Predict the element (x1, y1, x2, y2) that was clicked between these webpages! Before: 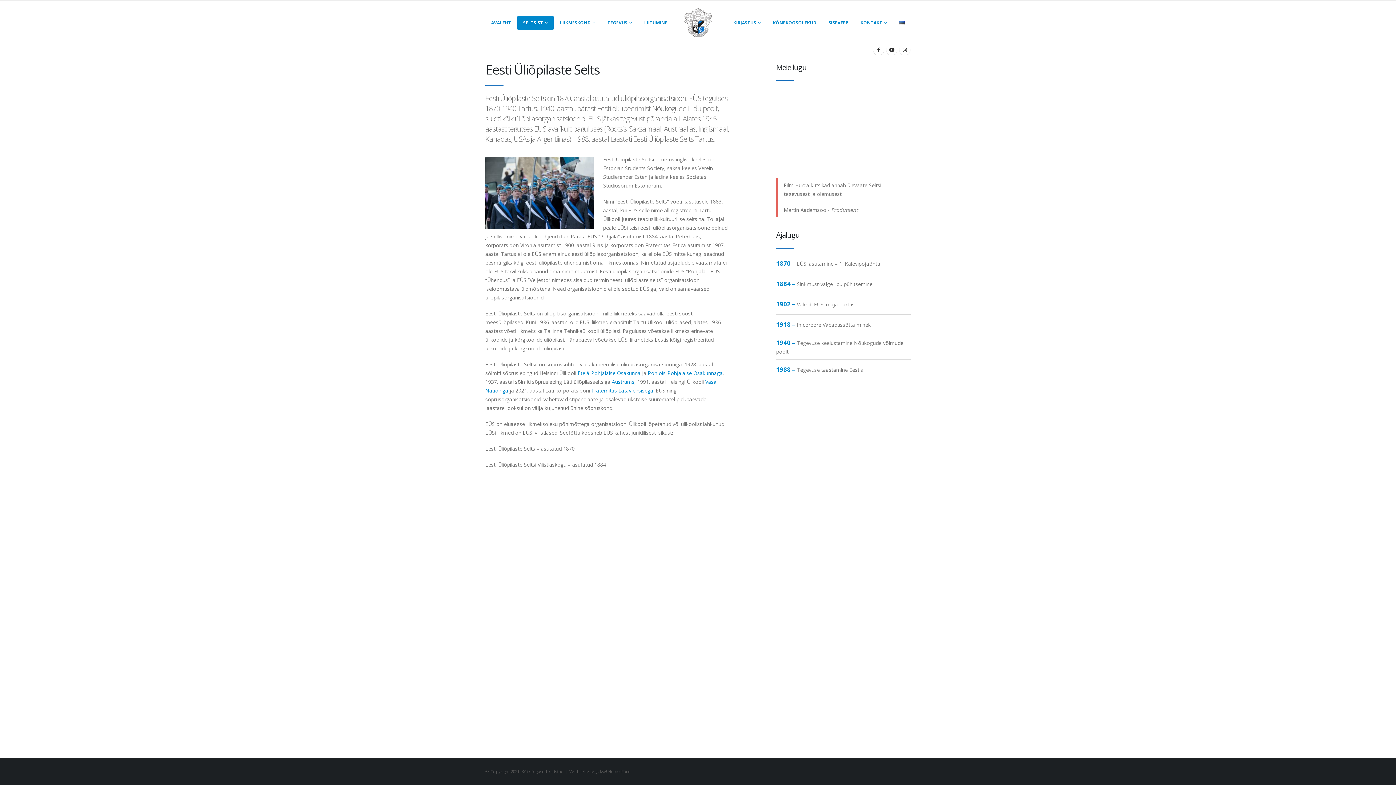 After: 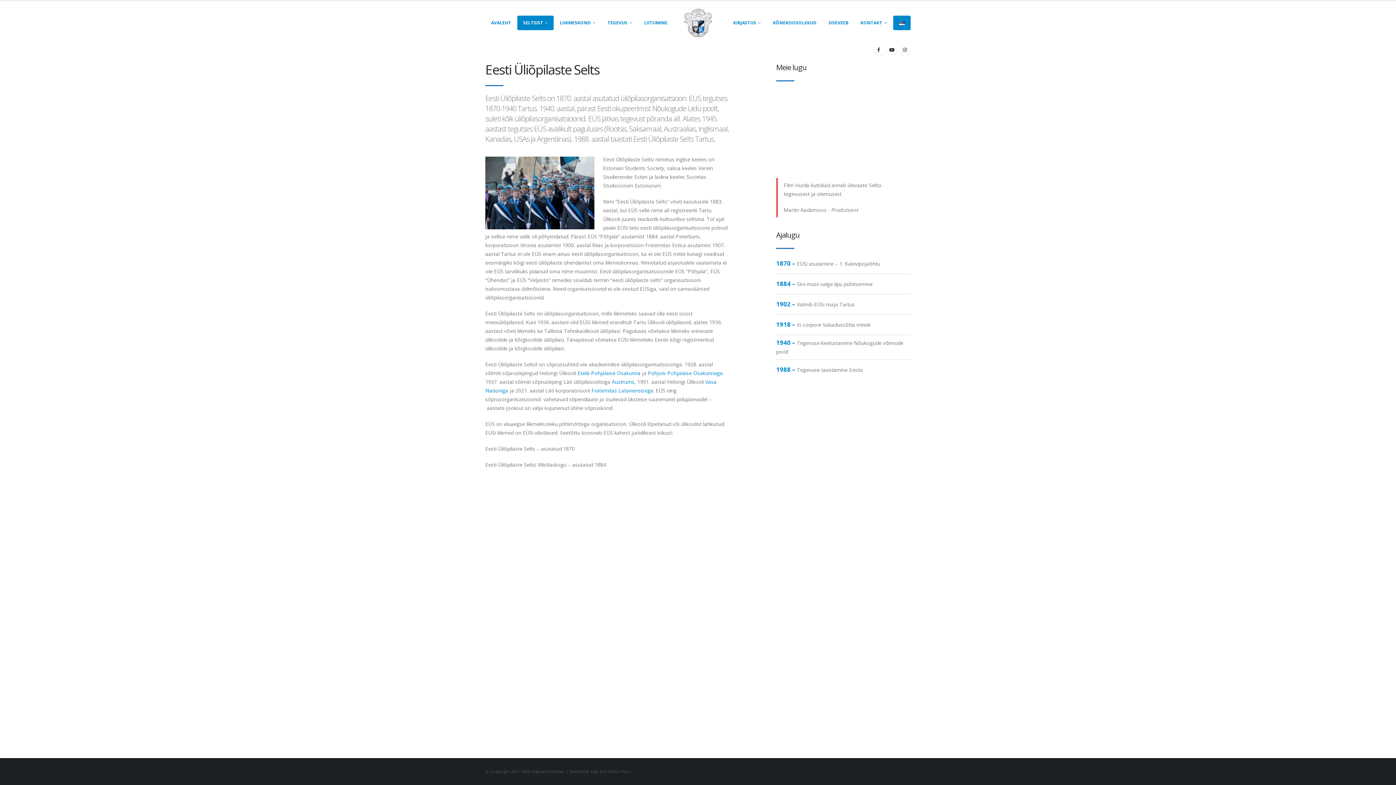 Action: bbox: (893, 15, 910, 30)